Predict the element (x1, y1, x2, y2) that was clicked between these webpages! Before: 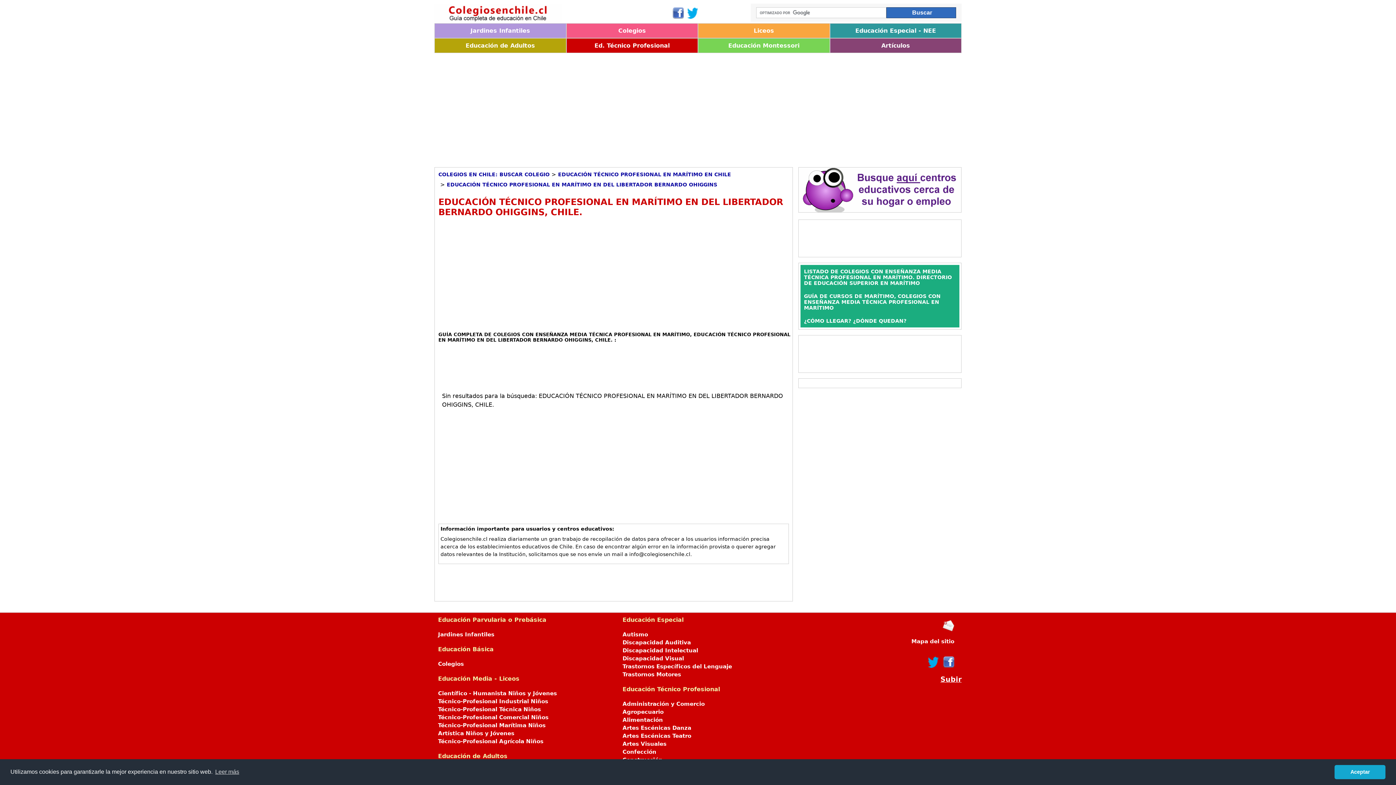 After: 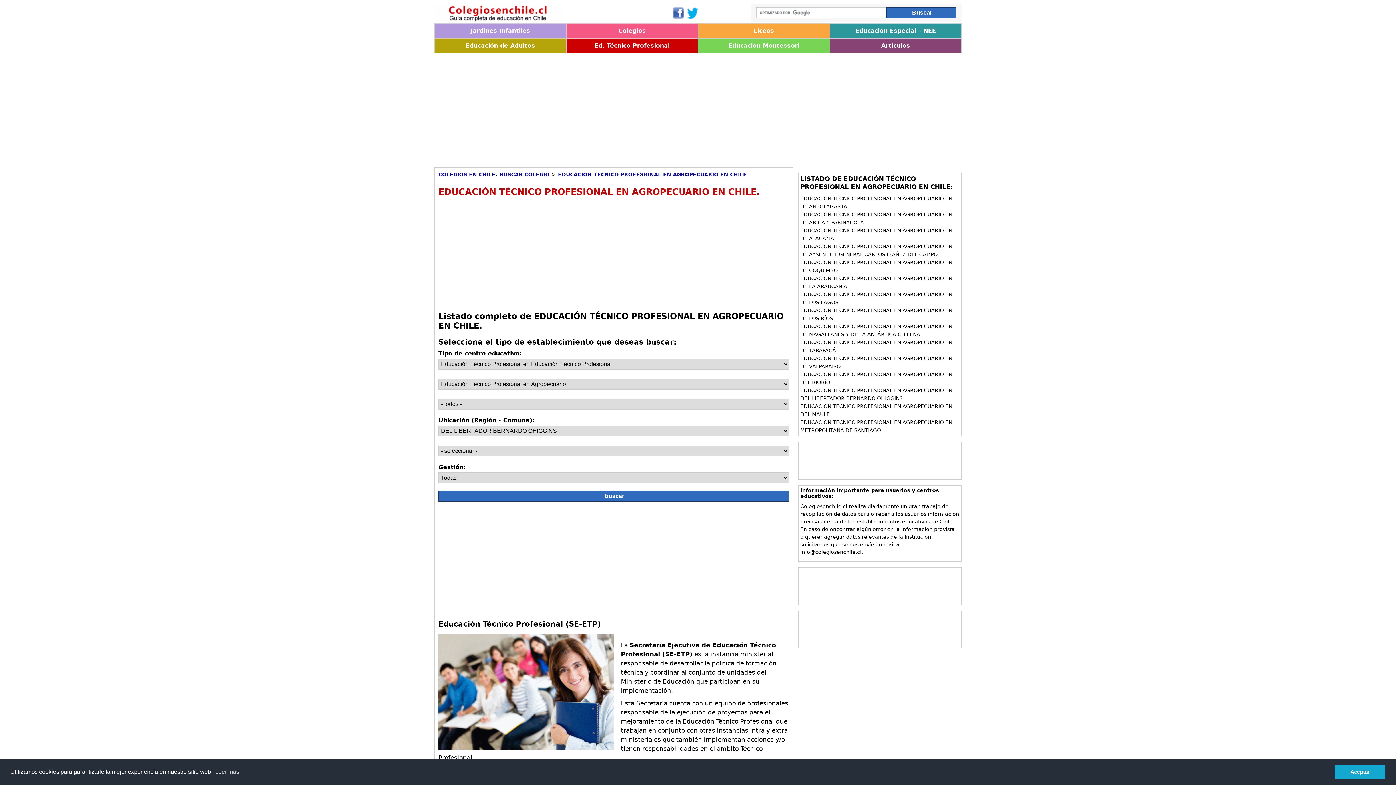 Action: label: Agropecuario bbox: (622, 709, 663, 715)